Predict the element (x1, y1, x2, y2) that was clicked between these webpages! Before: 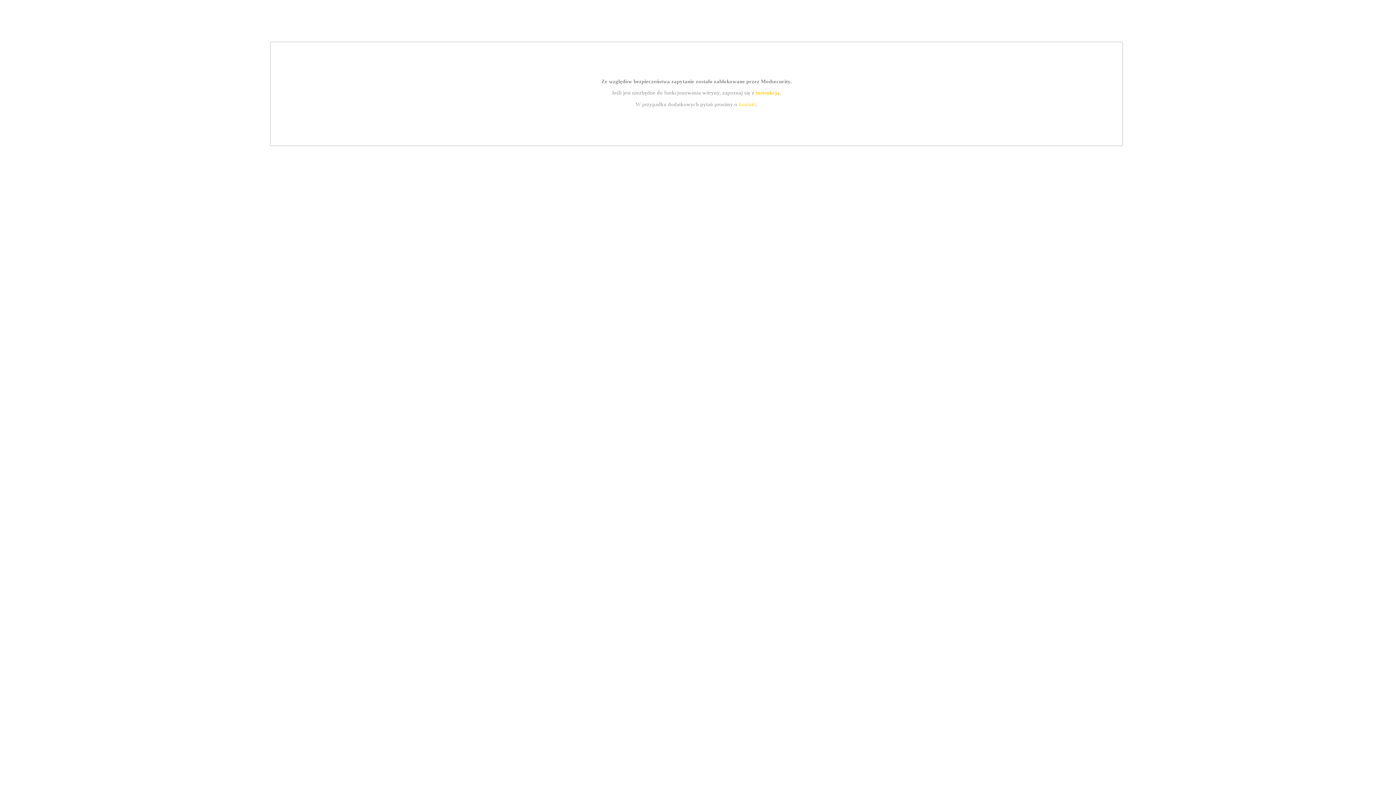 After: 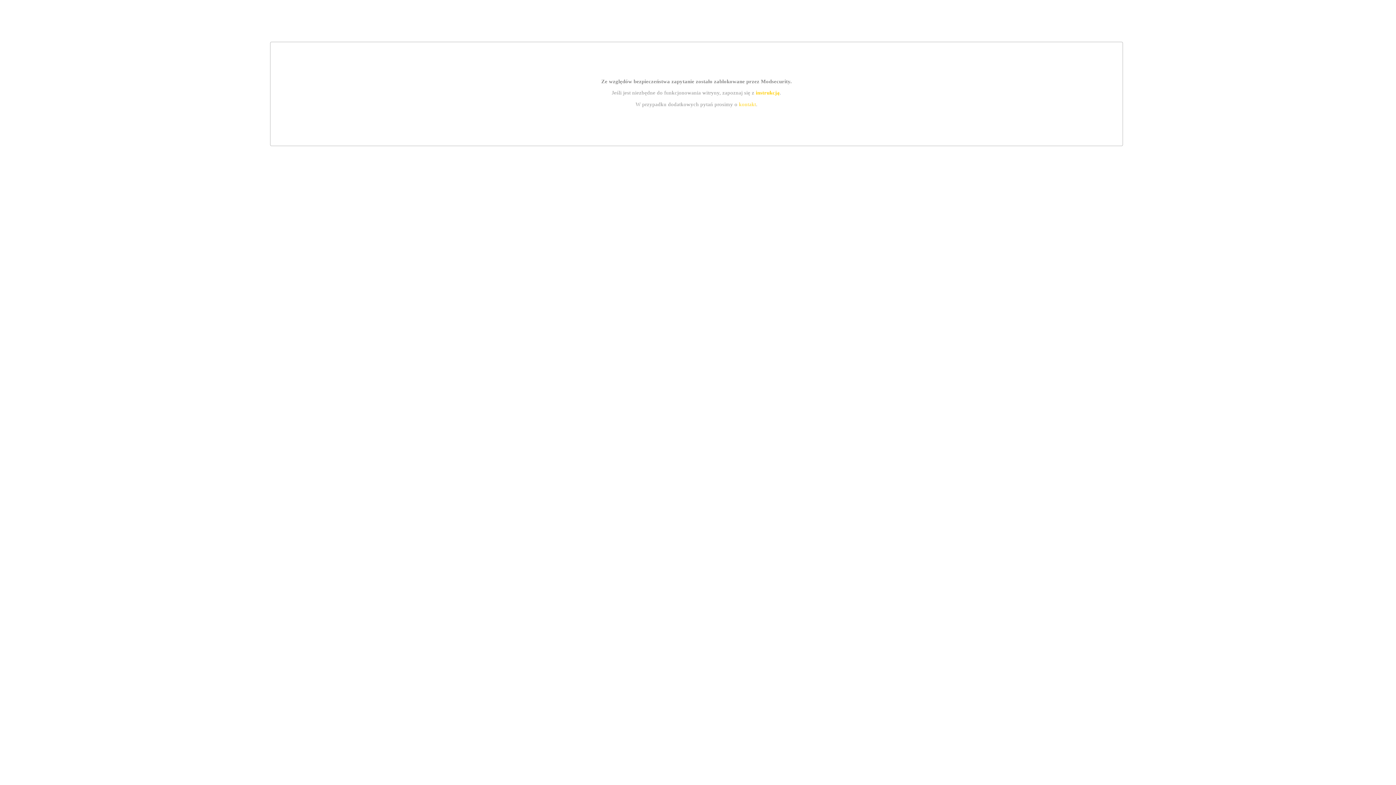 Action: label: kontakt bbox: (739, 101, 756, 107)